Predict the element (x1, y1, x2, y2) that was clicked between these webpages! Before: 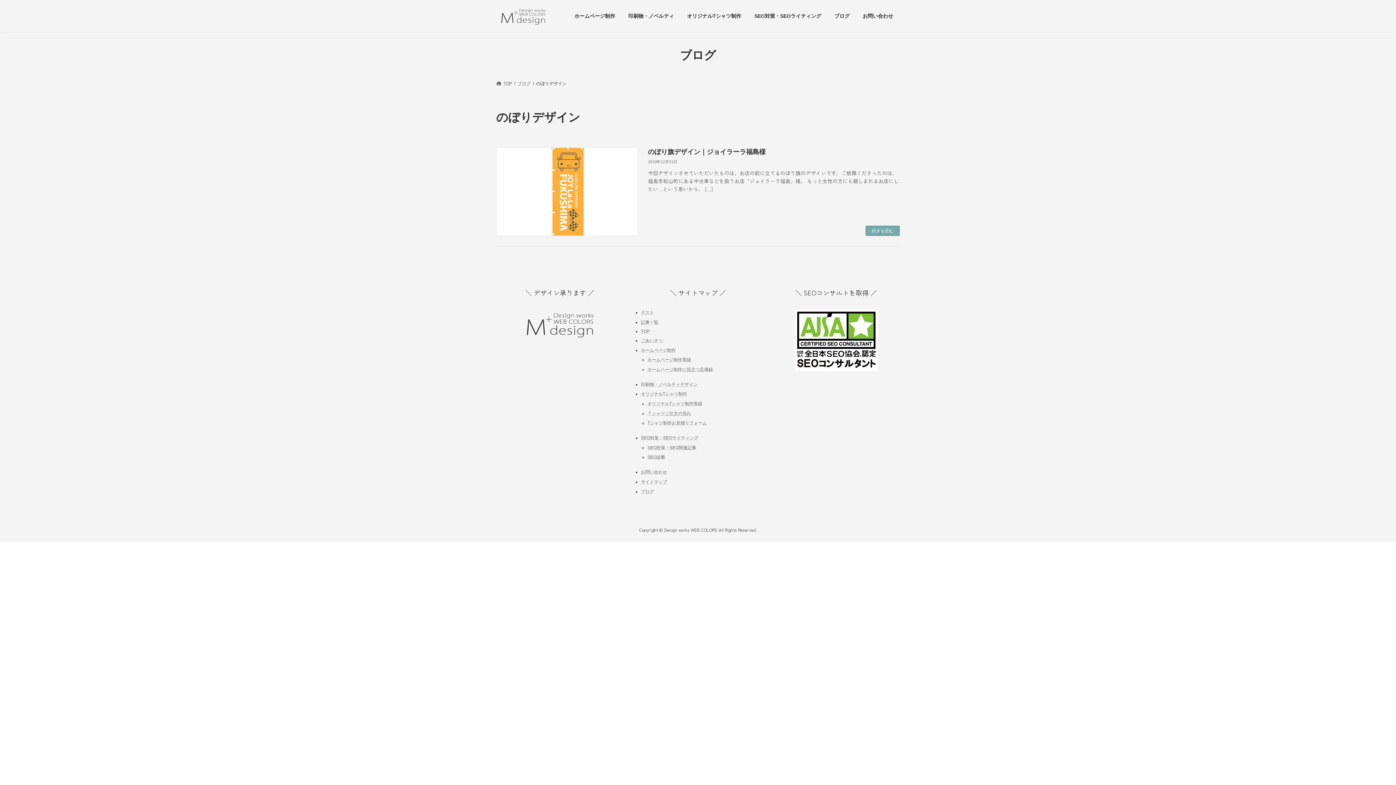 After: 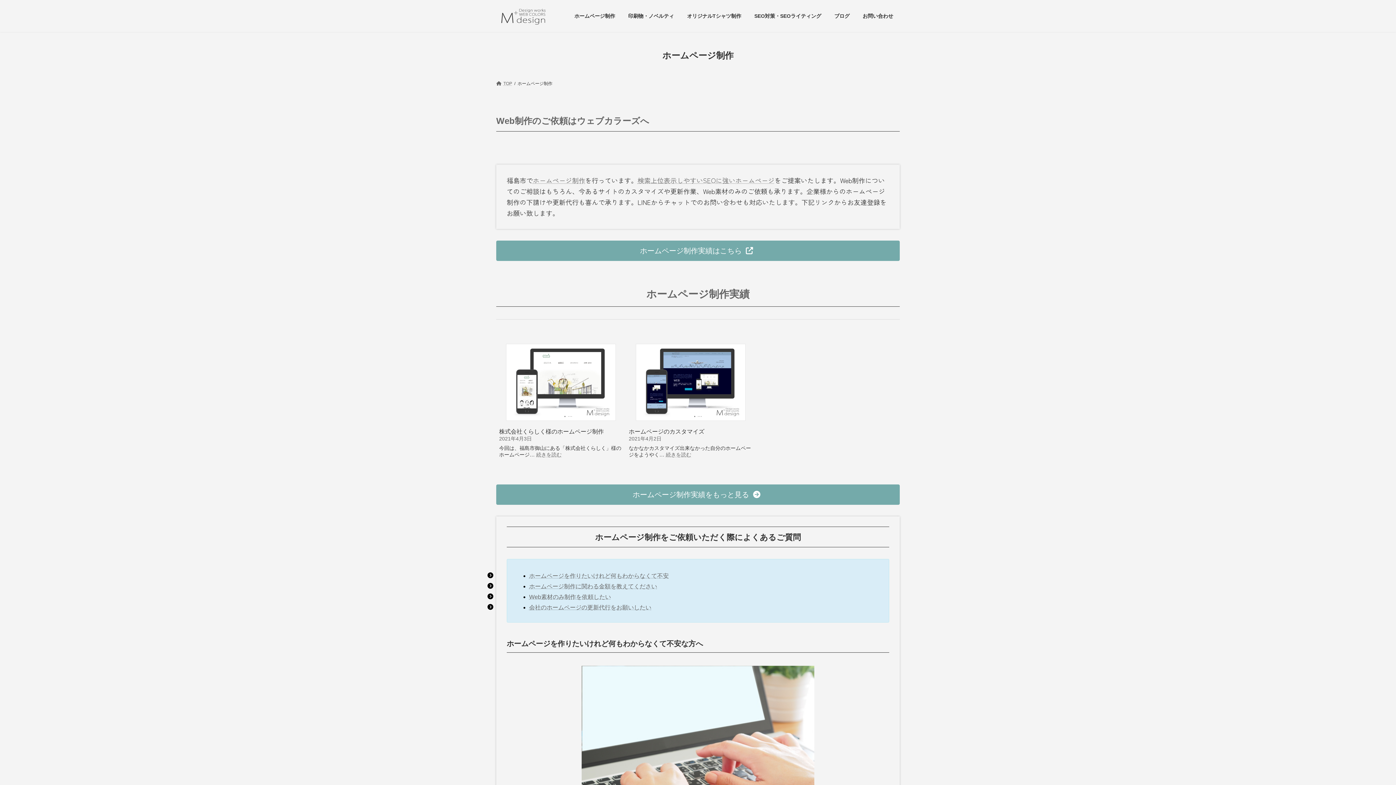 Action: label: ホームページ制作 bbox: (568, 7, 621, 24)